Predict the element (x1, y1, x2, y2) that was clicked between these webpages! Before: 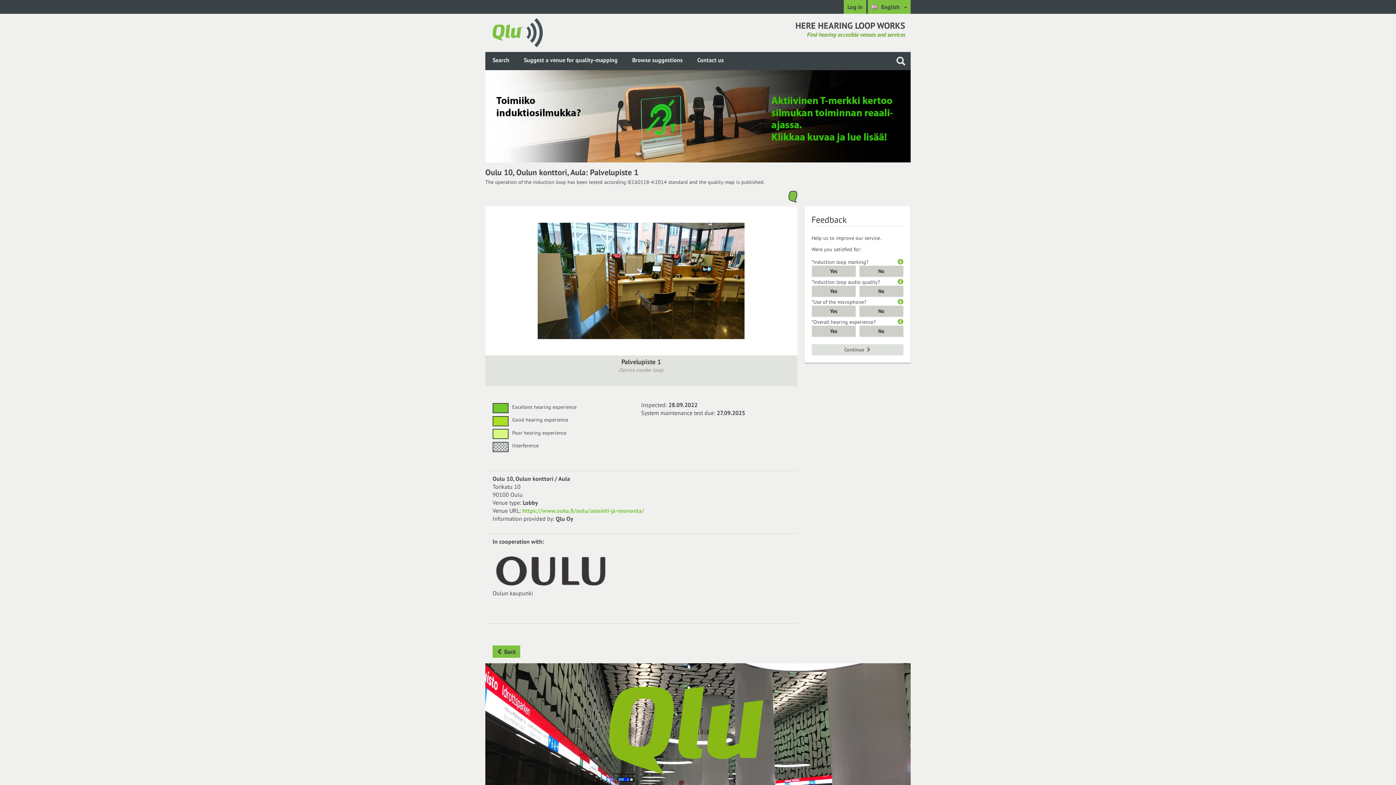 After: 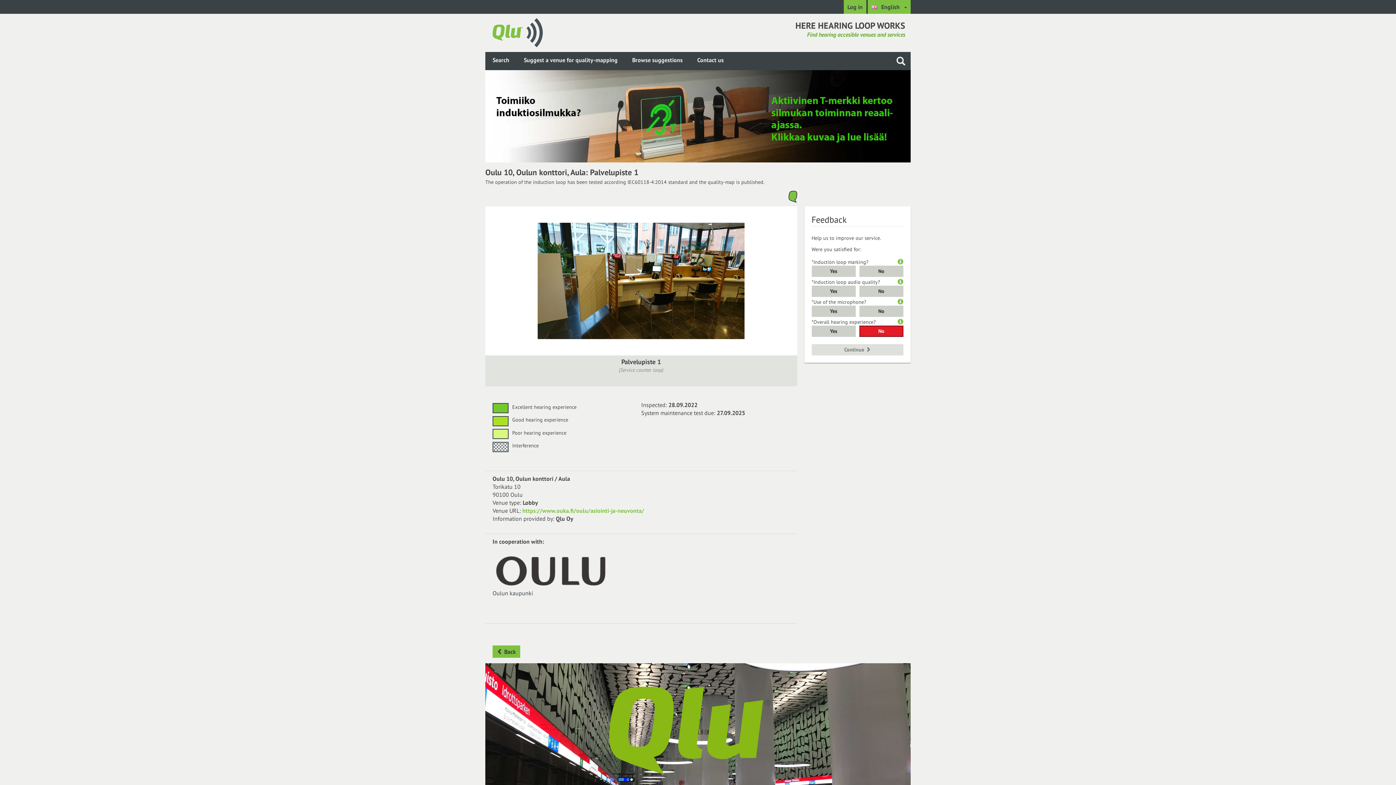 Action: label: No bbox: (859, 325, 903, 336)